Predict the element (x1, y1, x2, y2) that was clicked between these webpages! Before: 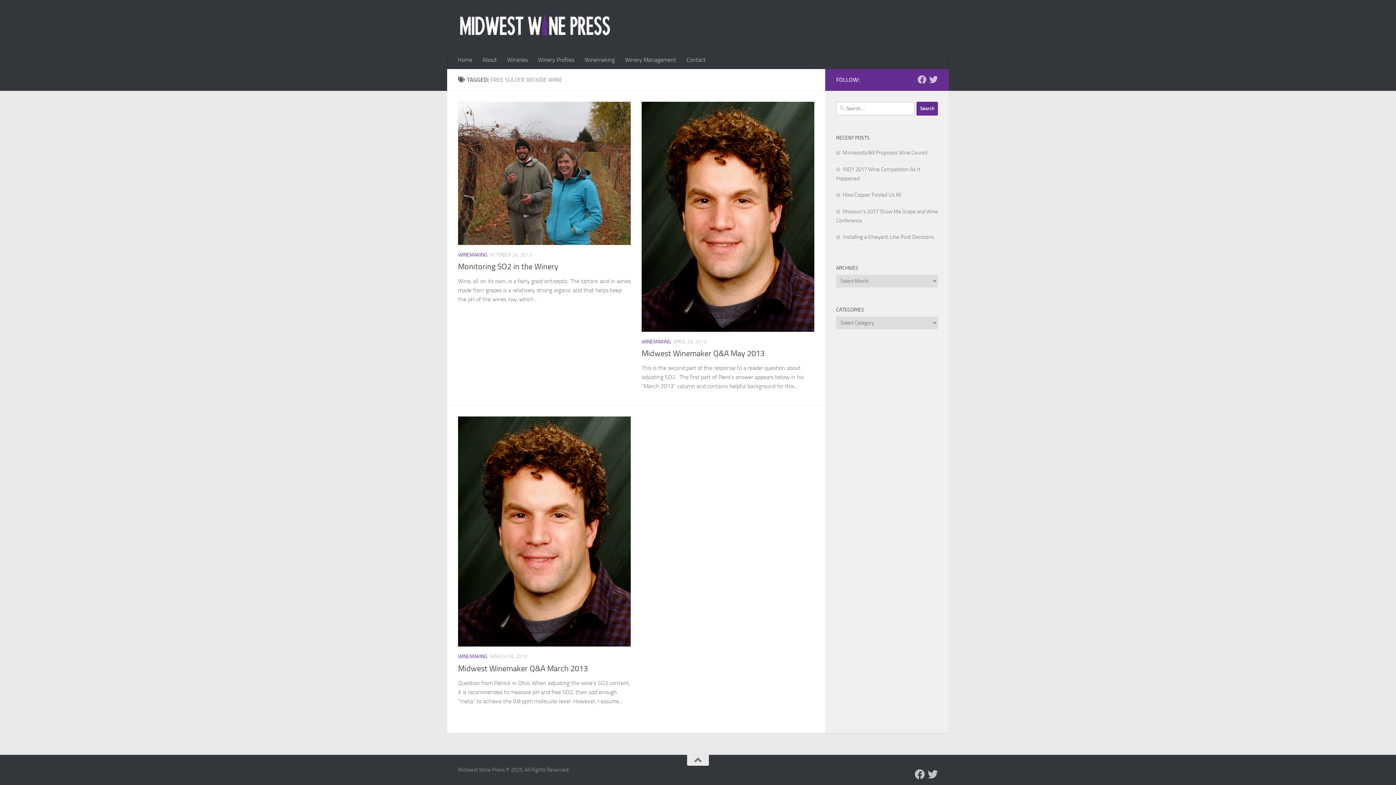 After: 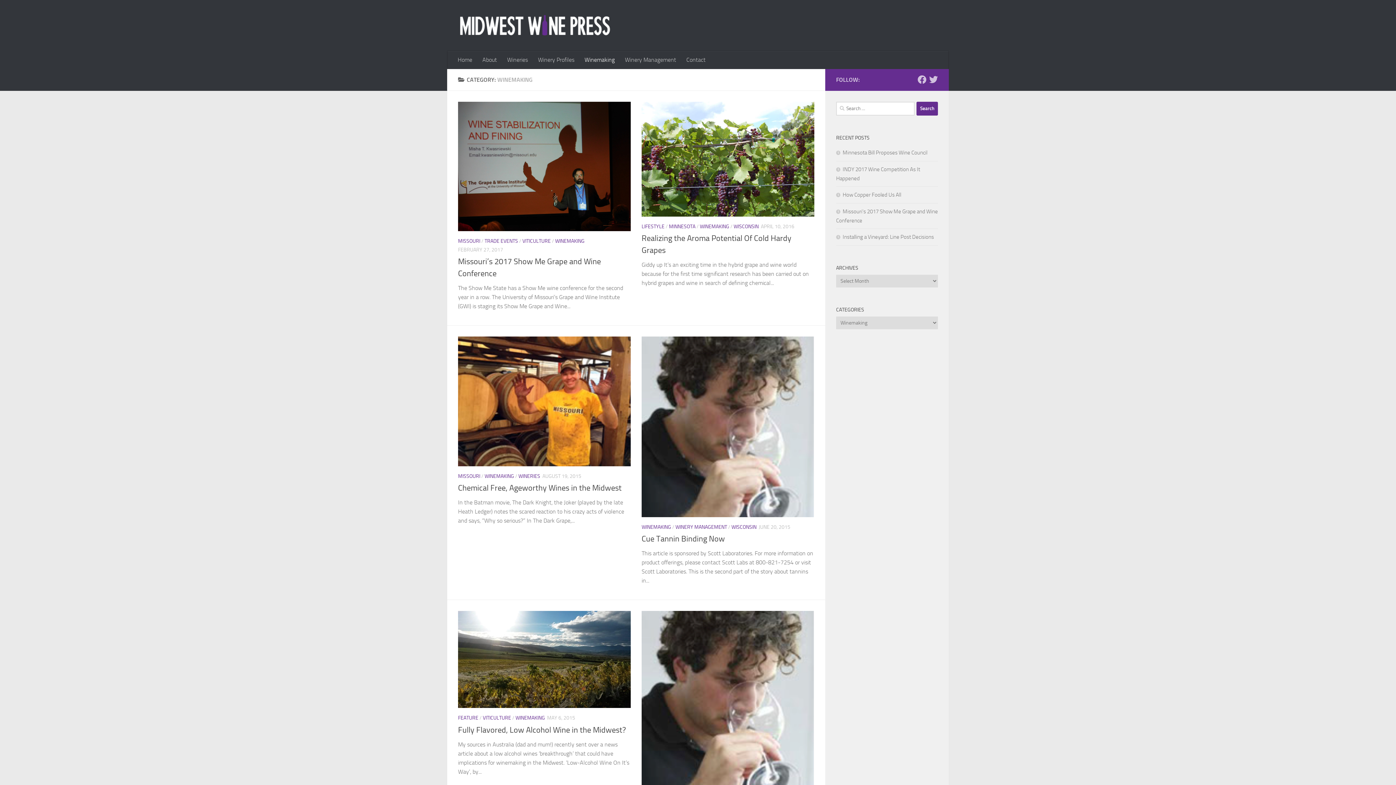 Action: bbox: (458, 653, 487, 660) label: WINEMAKING